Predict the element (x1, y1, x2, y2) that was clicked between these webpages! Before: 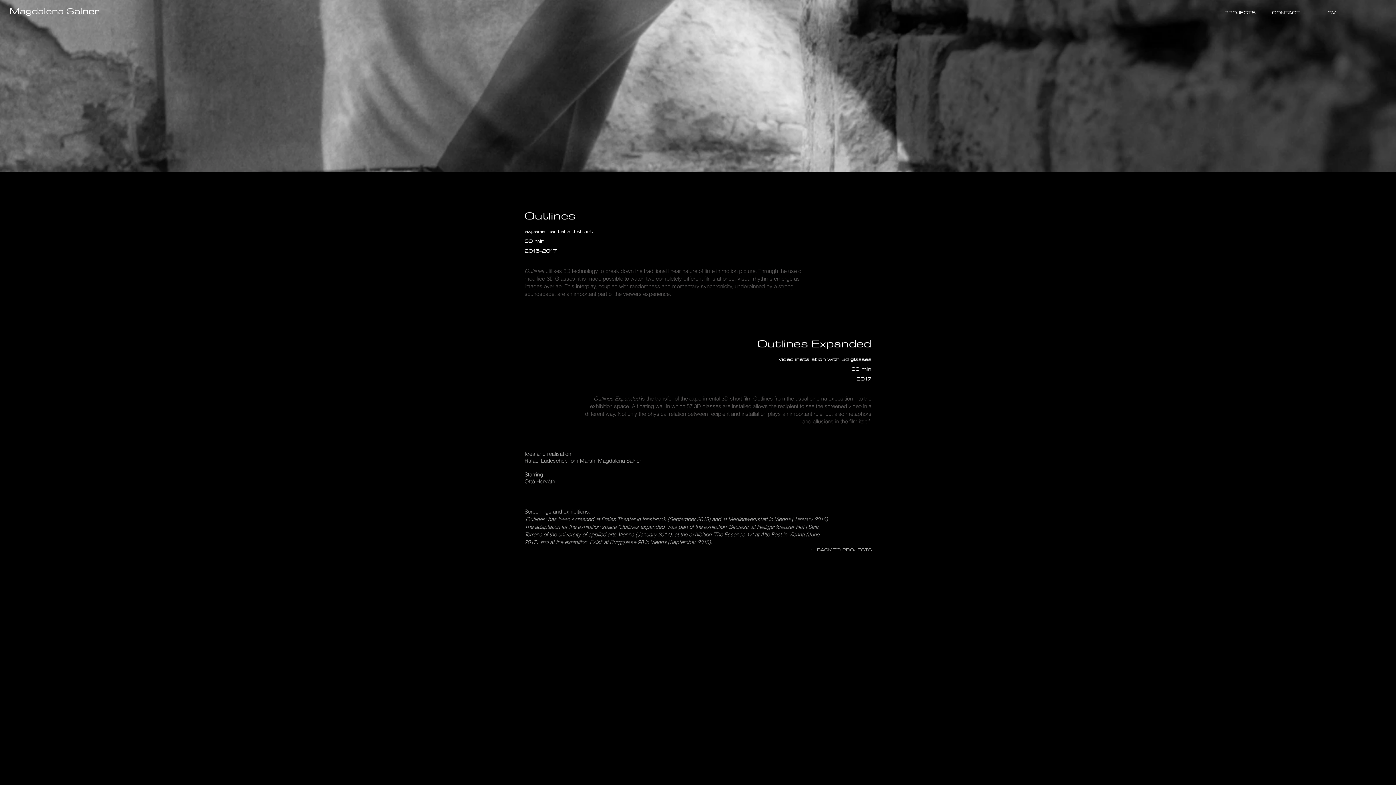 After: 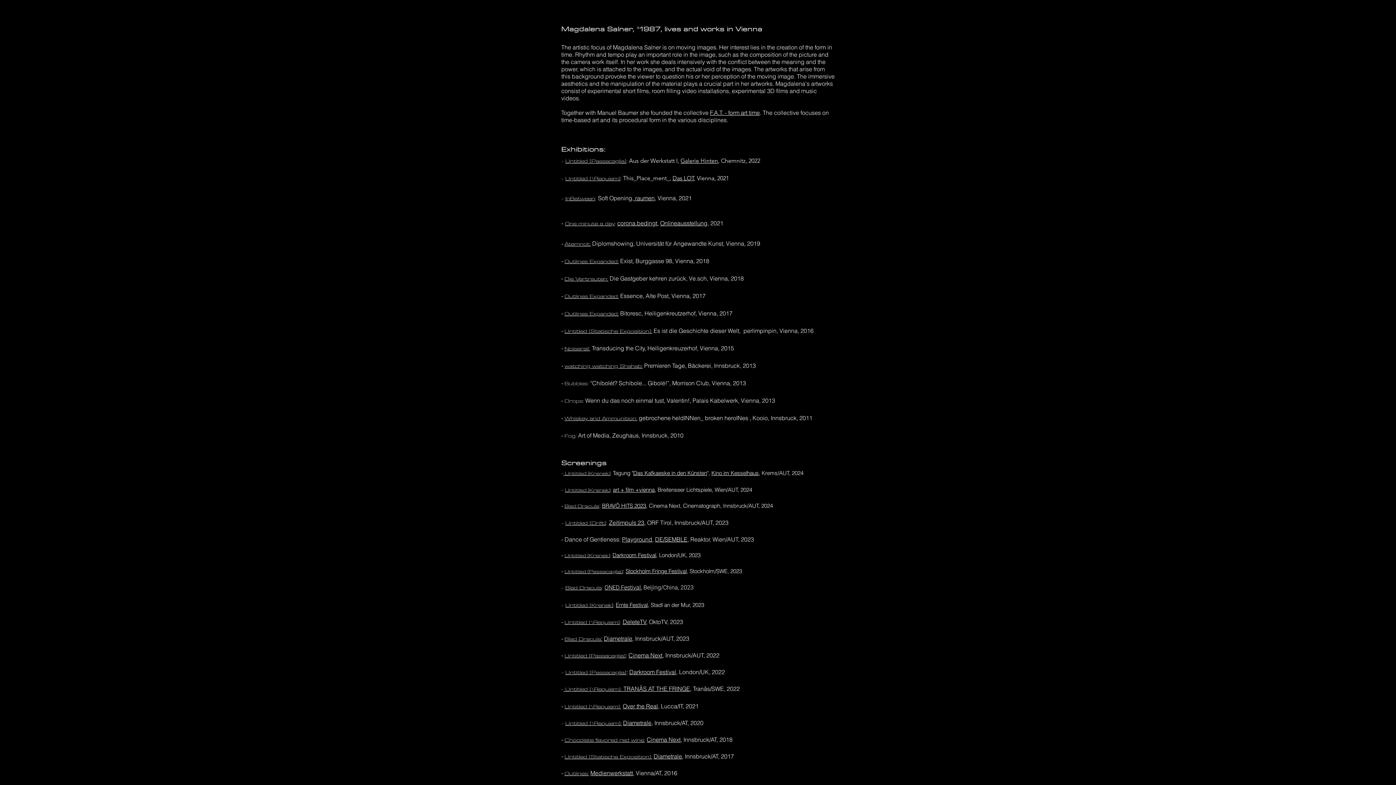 Action: label: CV bbox: (1309, 4, 1354, 20)